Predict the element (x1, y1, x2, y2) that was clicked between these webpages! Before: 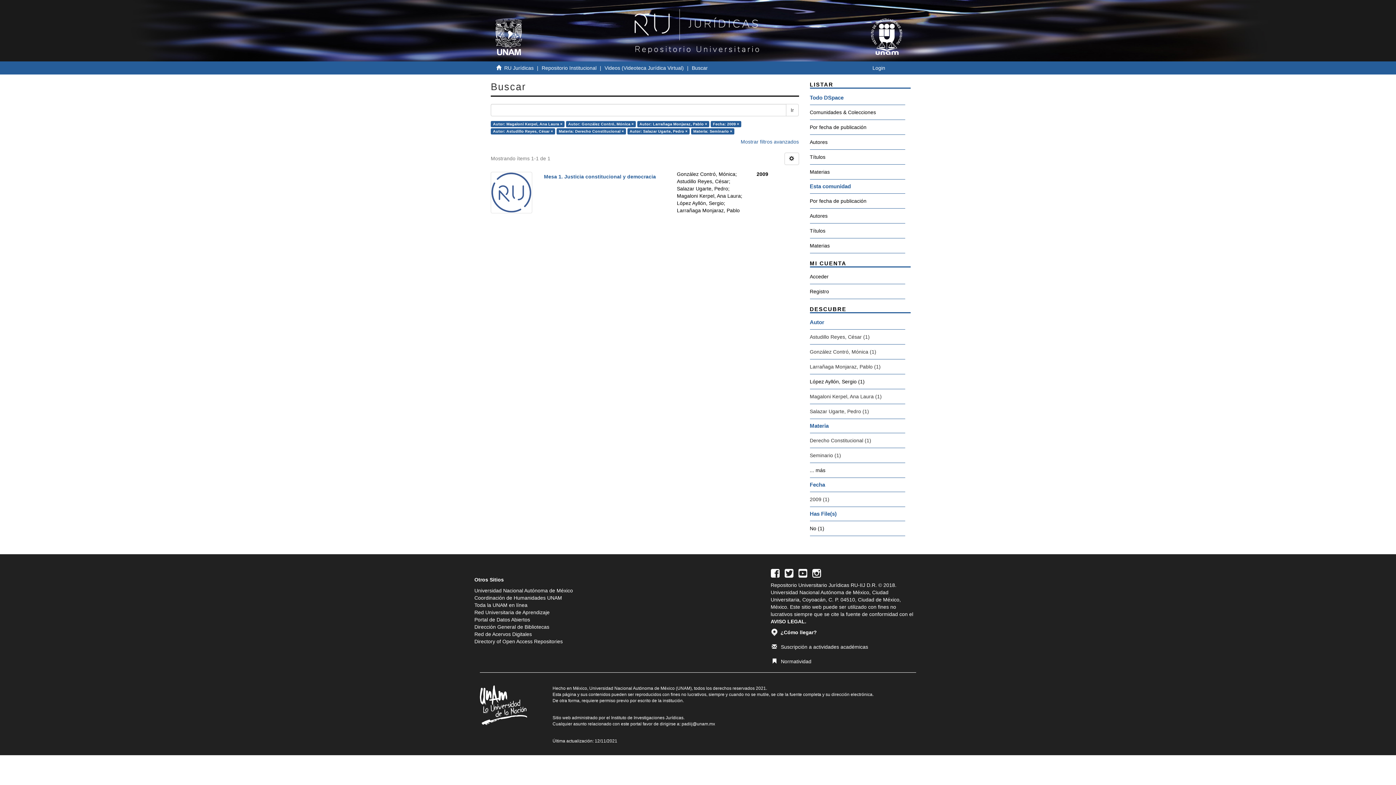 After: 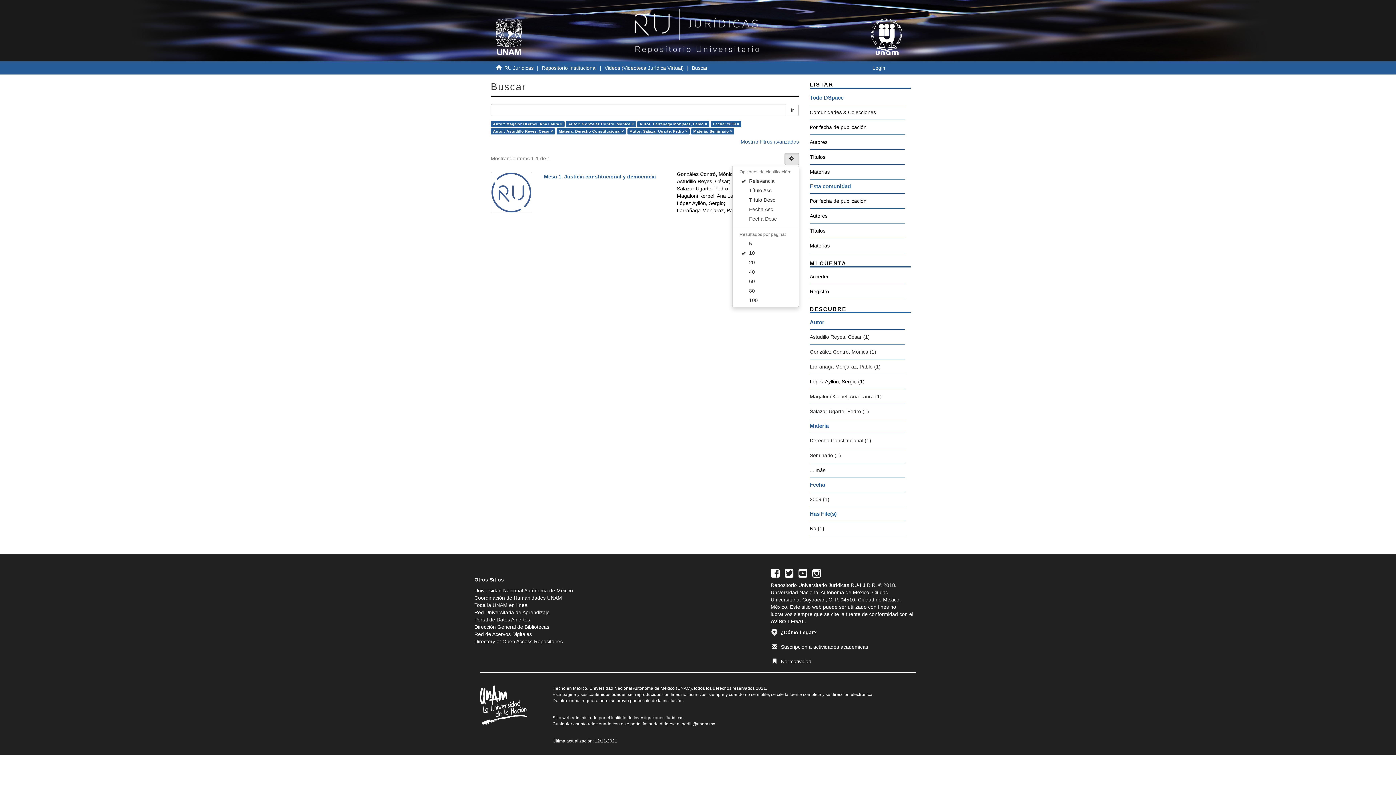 Action: bbox: (784, 152, 799, 165)